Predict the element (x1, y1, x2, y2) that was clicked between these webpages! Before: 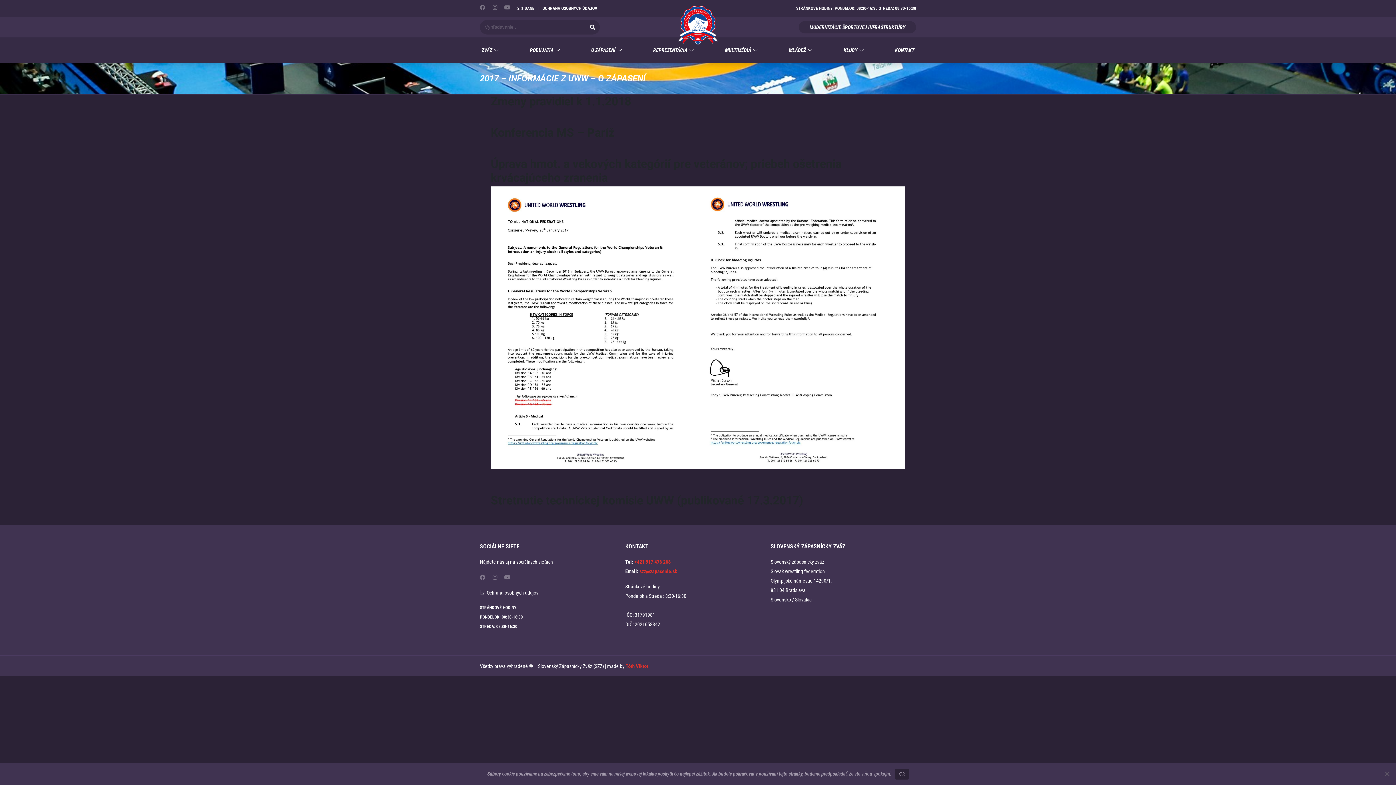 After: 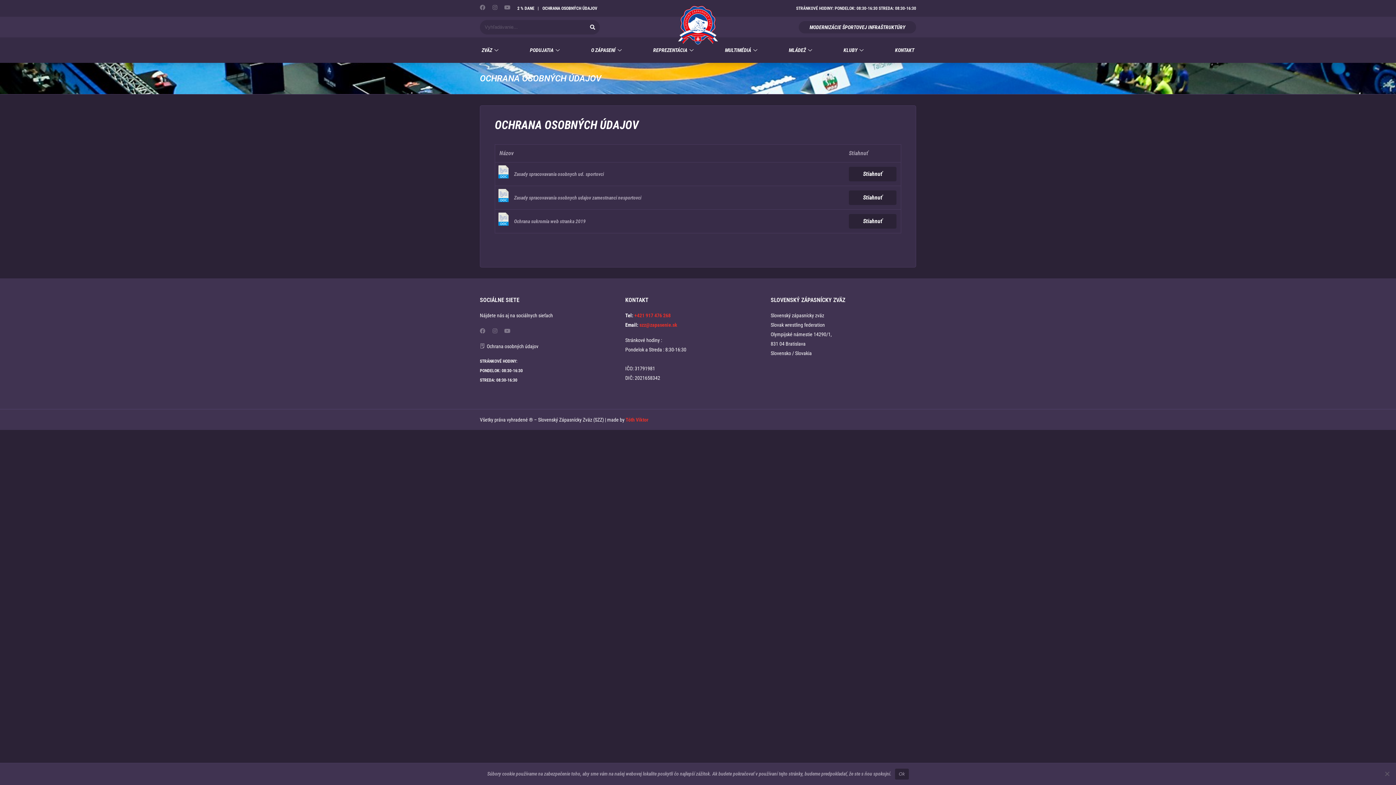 Action: bbox: (486, 590, 538, 596) label: Ochrana osobných údajov